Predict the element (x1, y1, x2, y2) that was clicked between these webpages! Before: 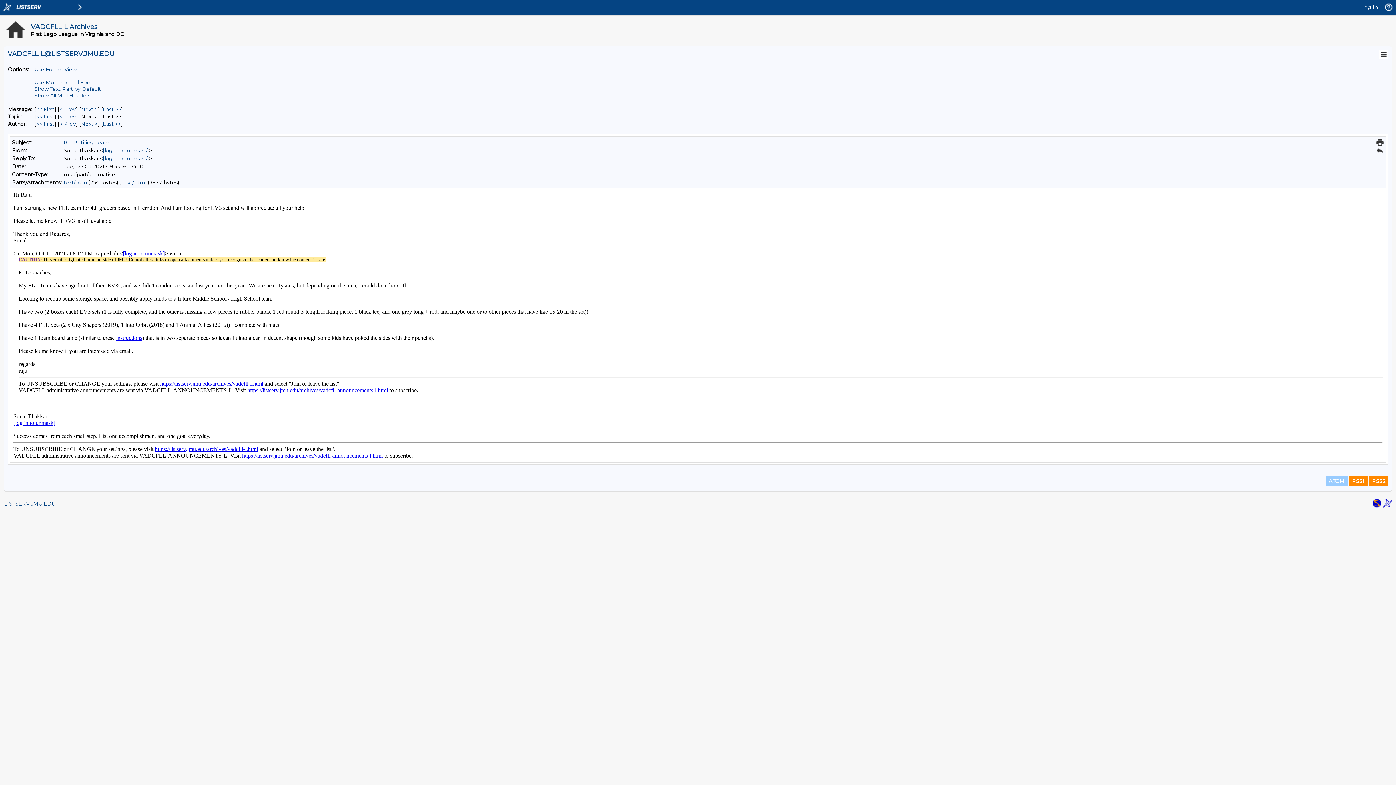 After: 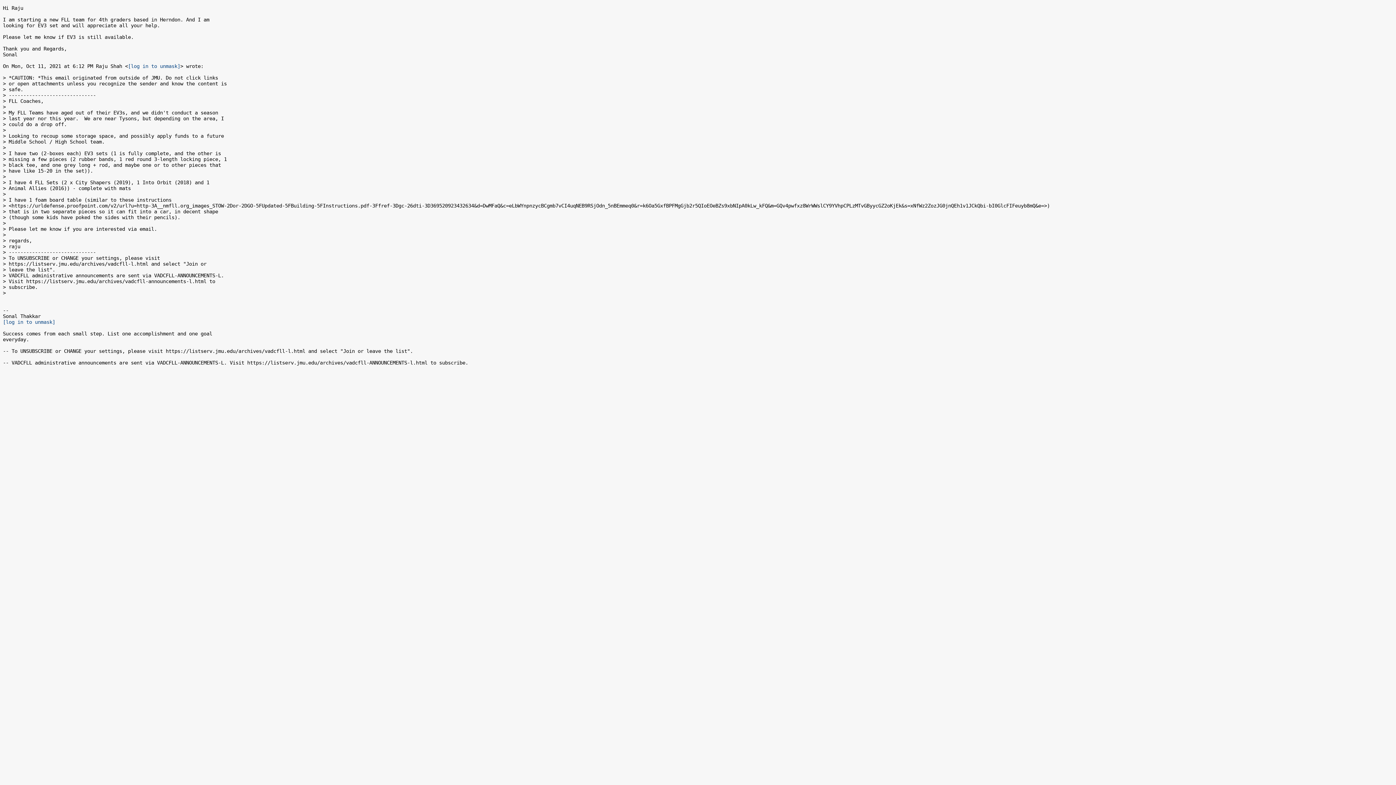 Action: bbox: (63, 179, 86, 185) label: text/plain